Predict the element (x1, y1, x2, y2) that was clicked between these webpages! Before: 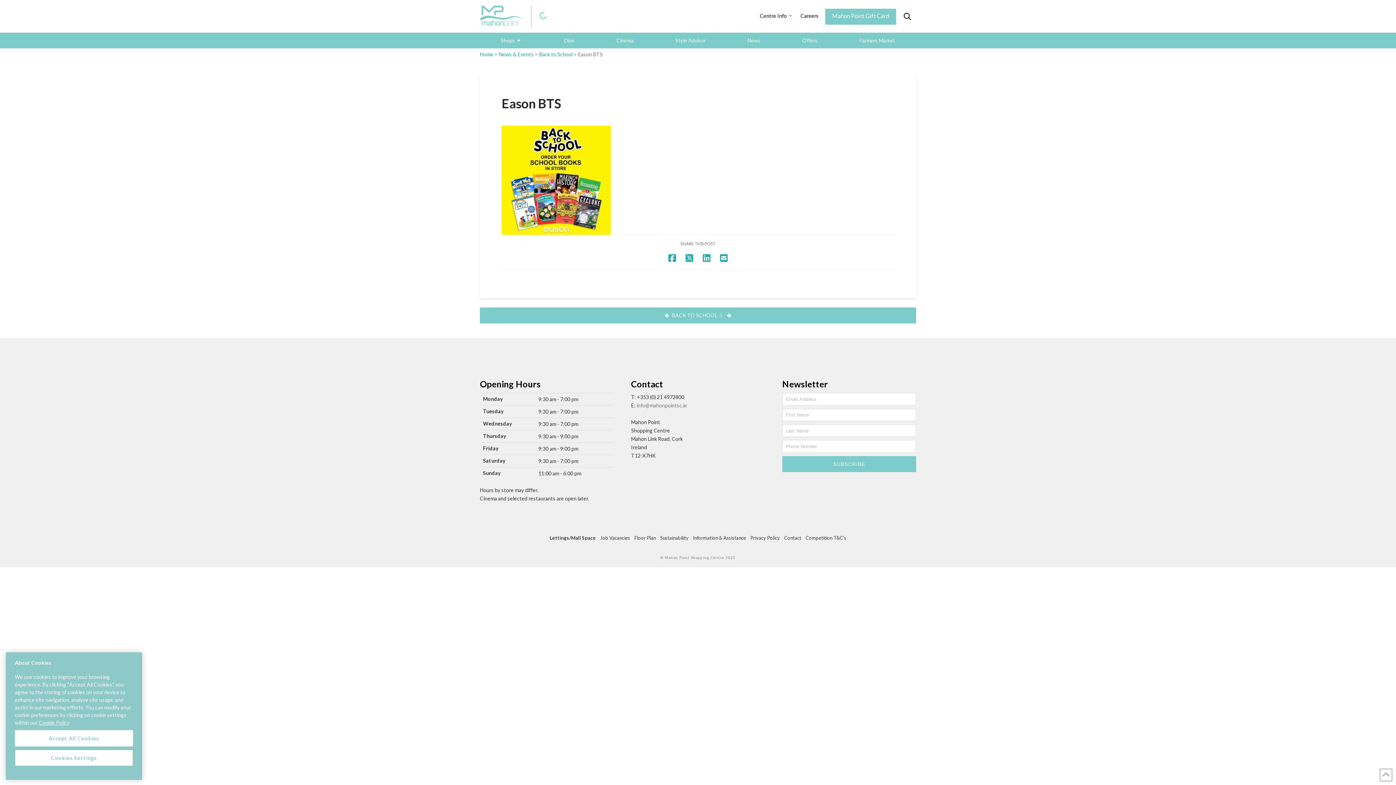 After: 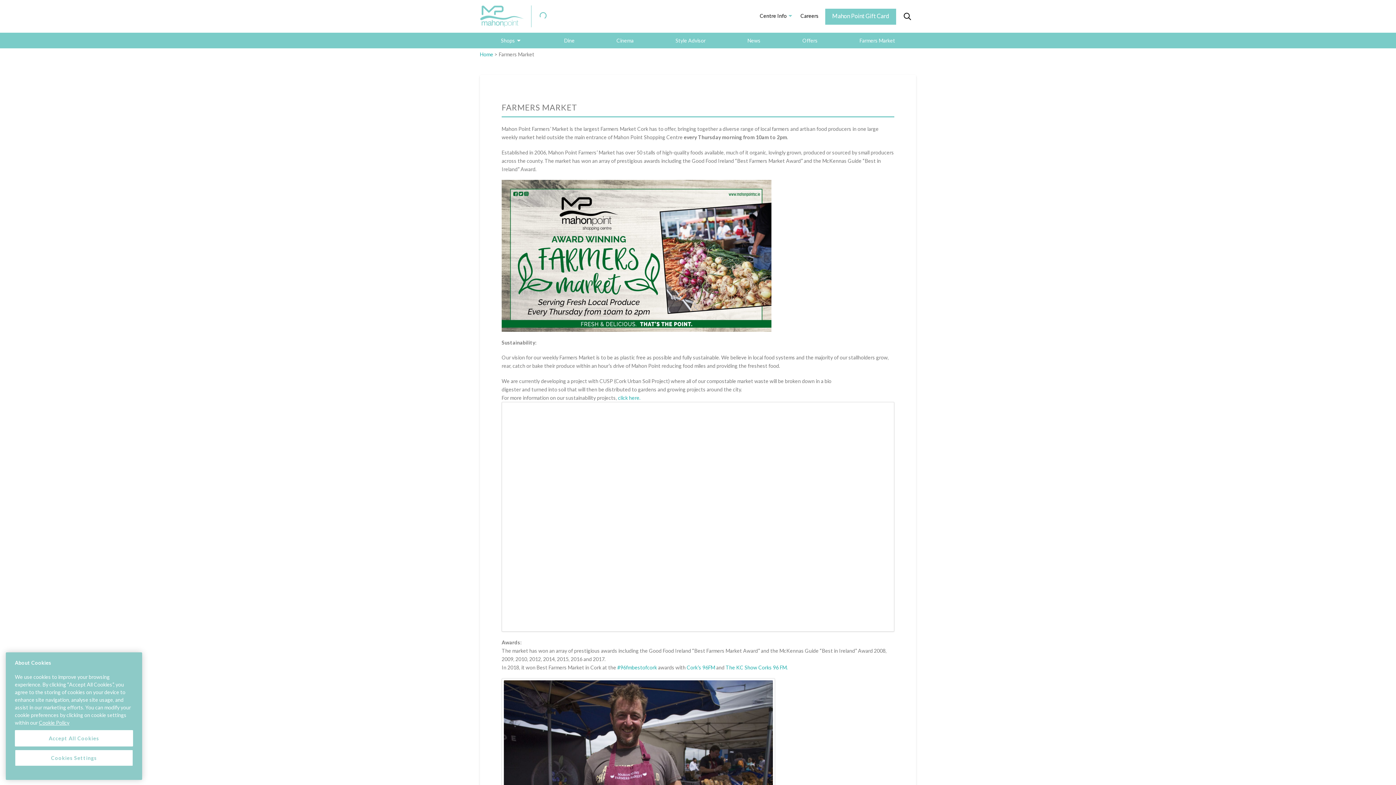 Action: bbox: (859, 37, 895, 43) label: Farmers Market